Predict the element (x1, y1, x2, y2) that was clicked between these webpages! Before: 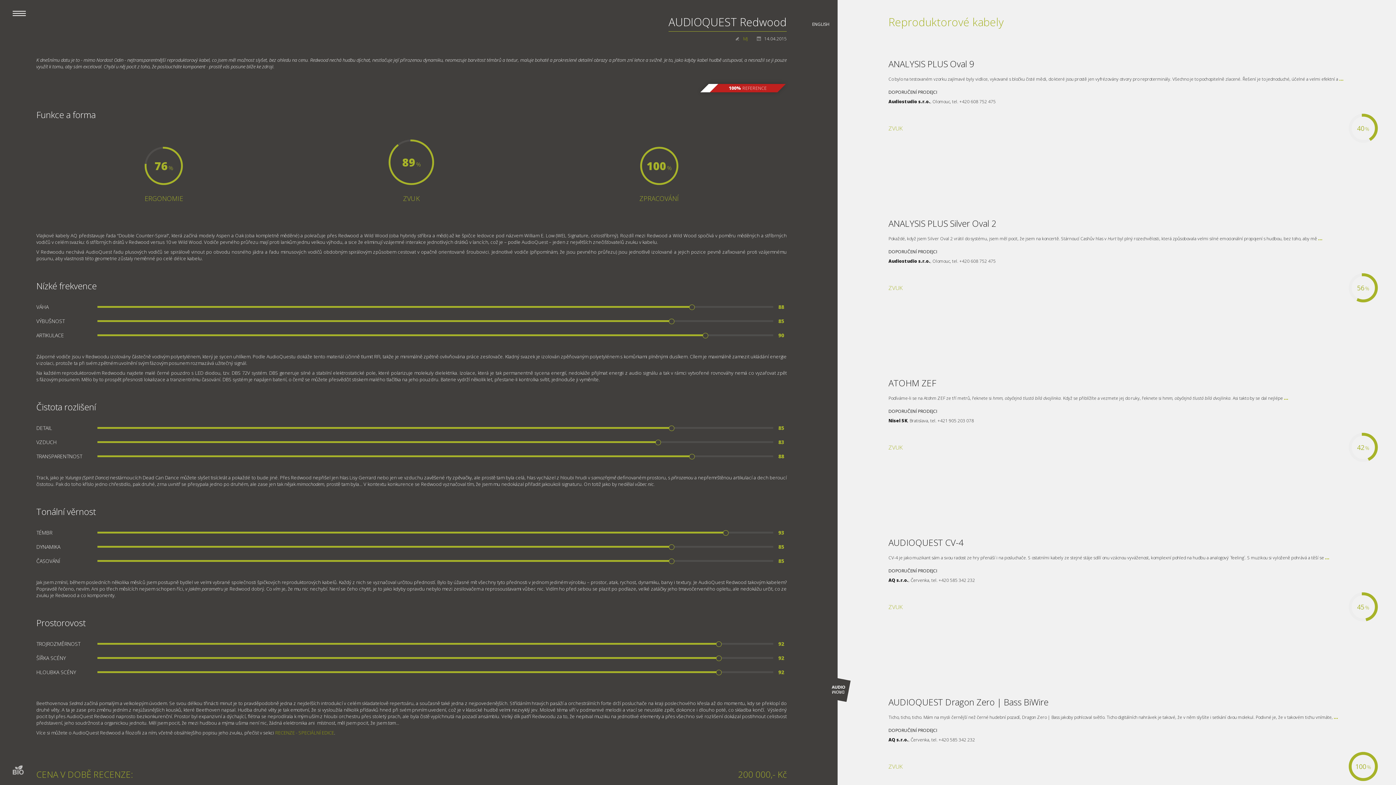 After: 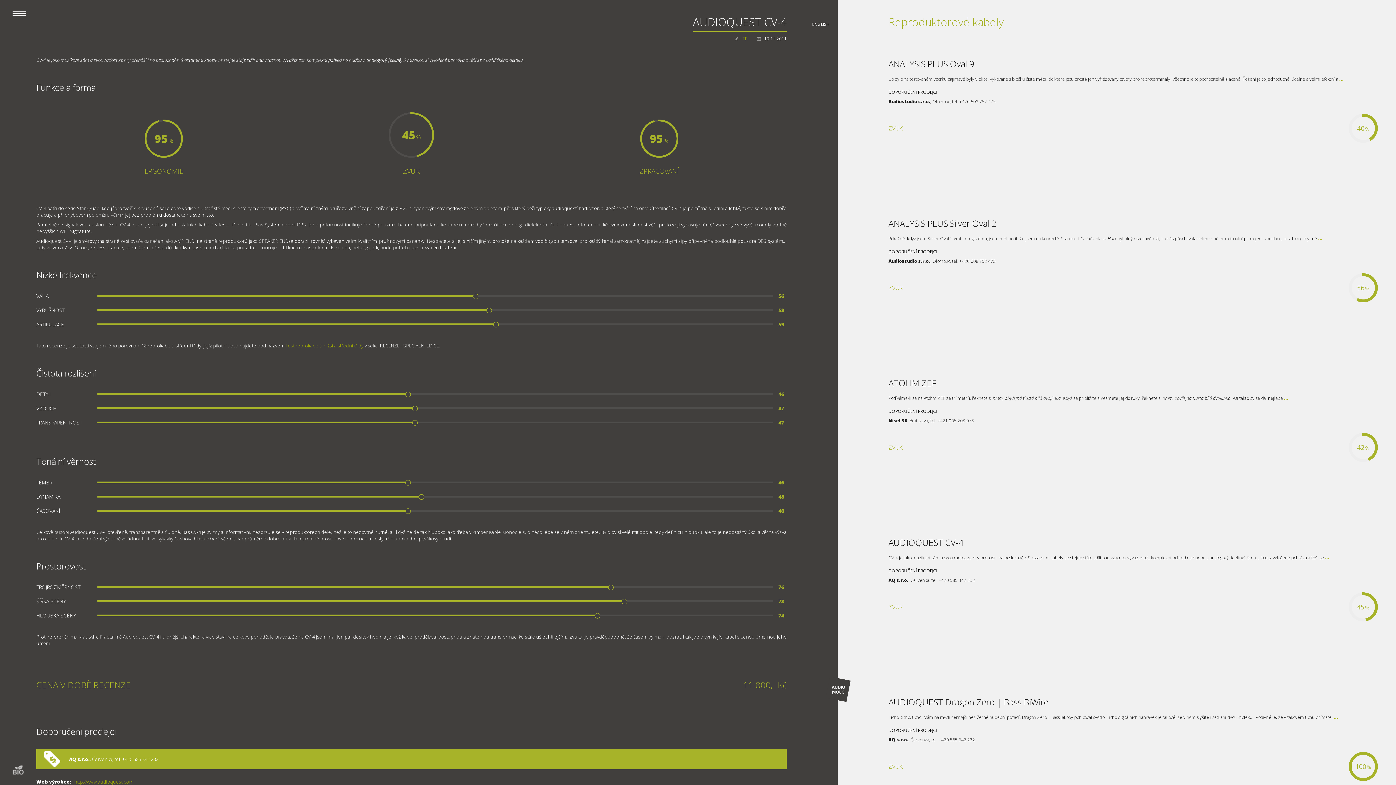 Action: label: ... bbox: (1325, 554, 1329, 561)